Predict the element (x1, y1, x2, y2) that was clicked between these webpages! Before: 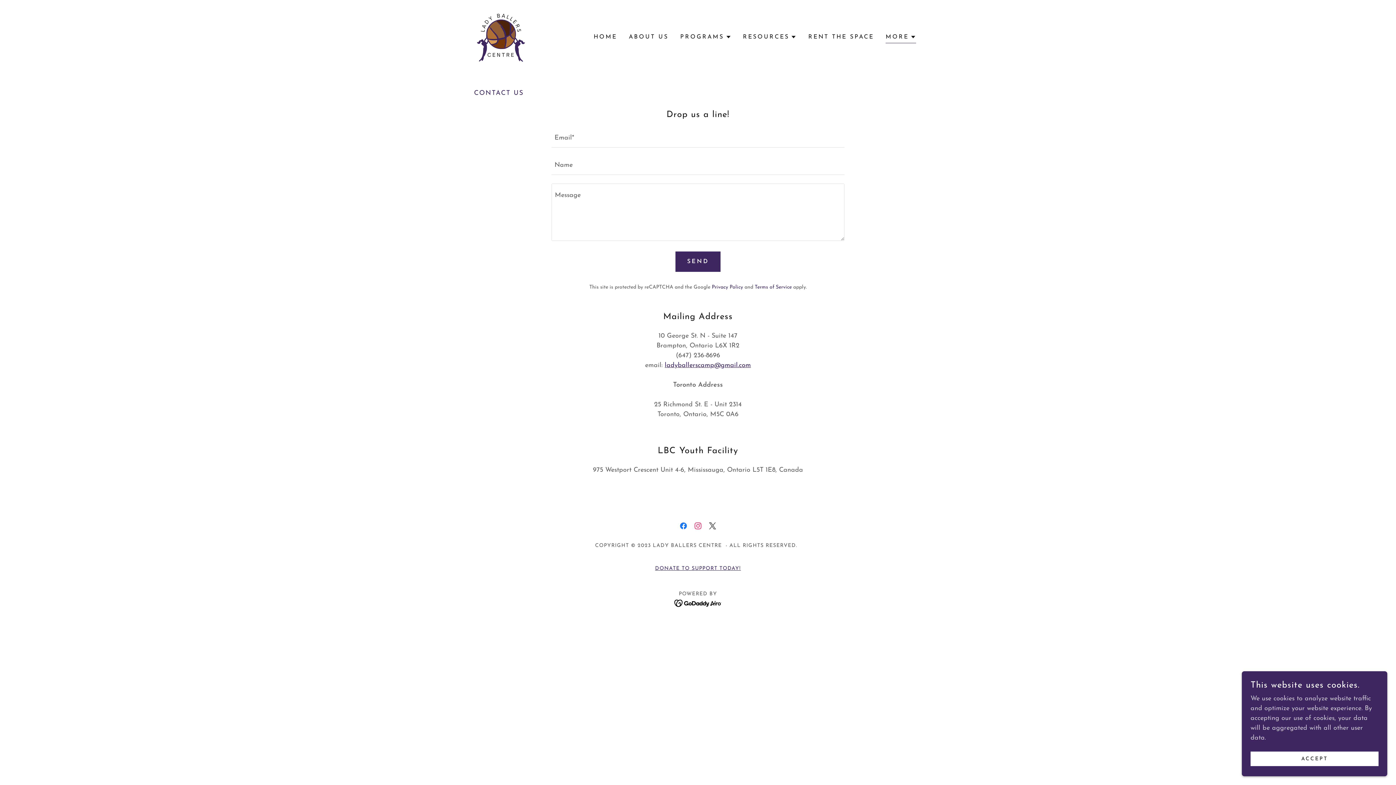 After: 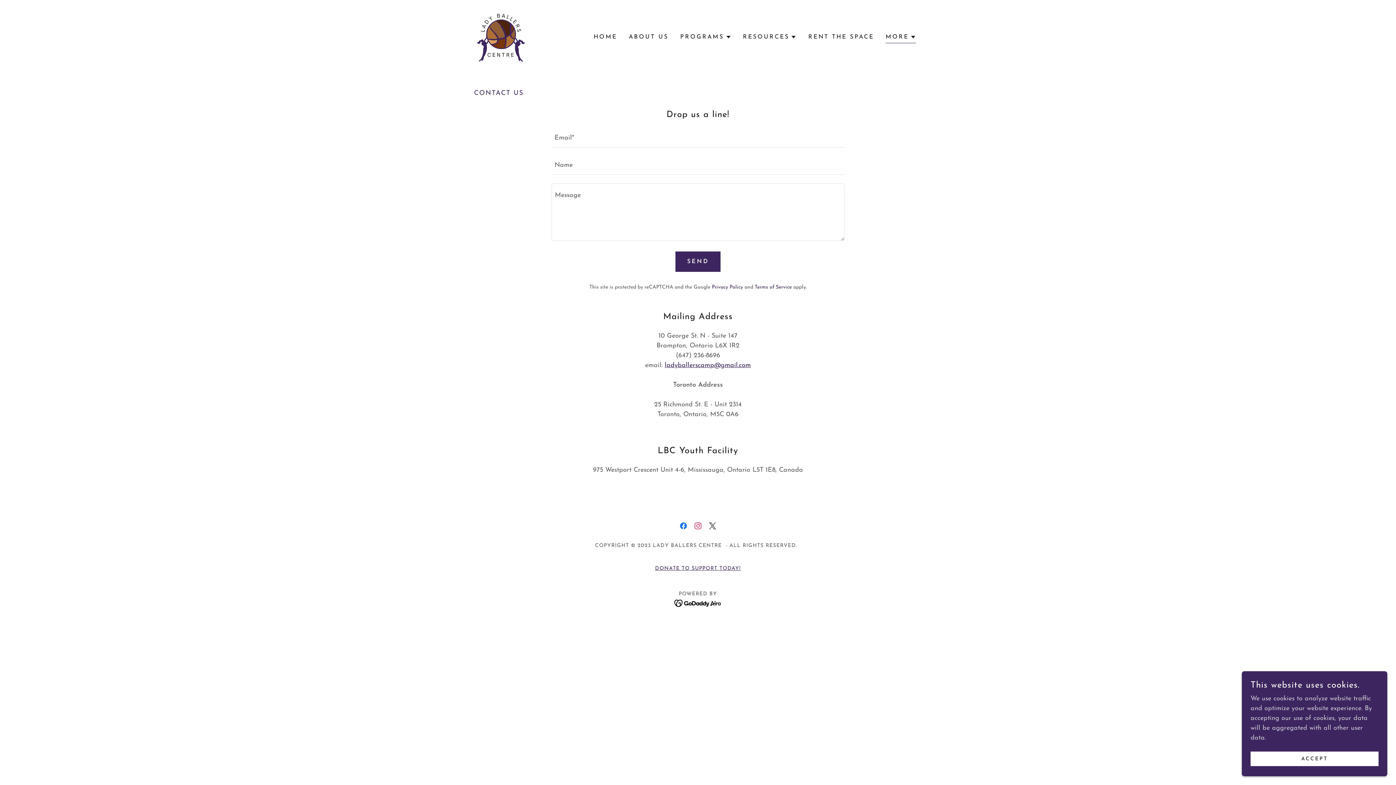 Action: label: DONATE TO SUPPORT TODAY! bbox: (655, 566, 741, 571)